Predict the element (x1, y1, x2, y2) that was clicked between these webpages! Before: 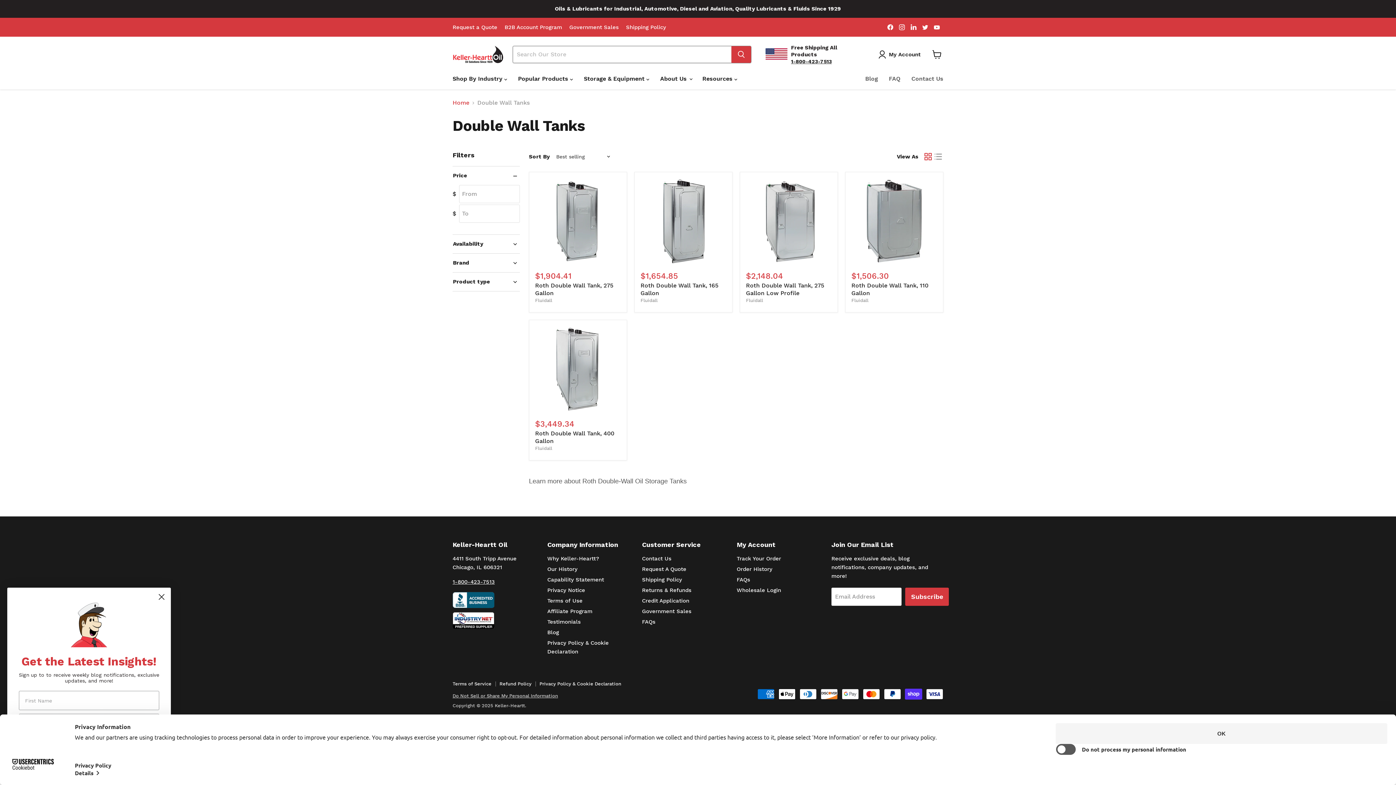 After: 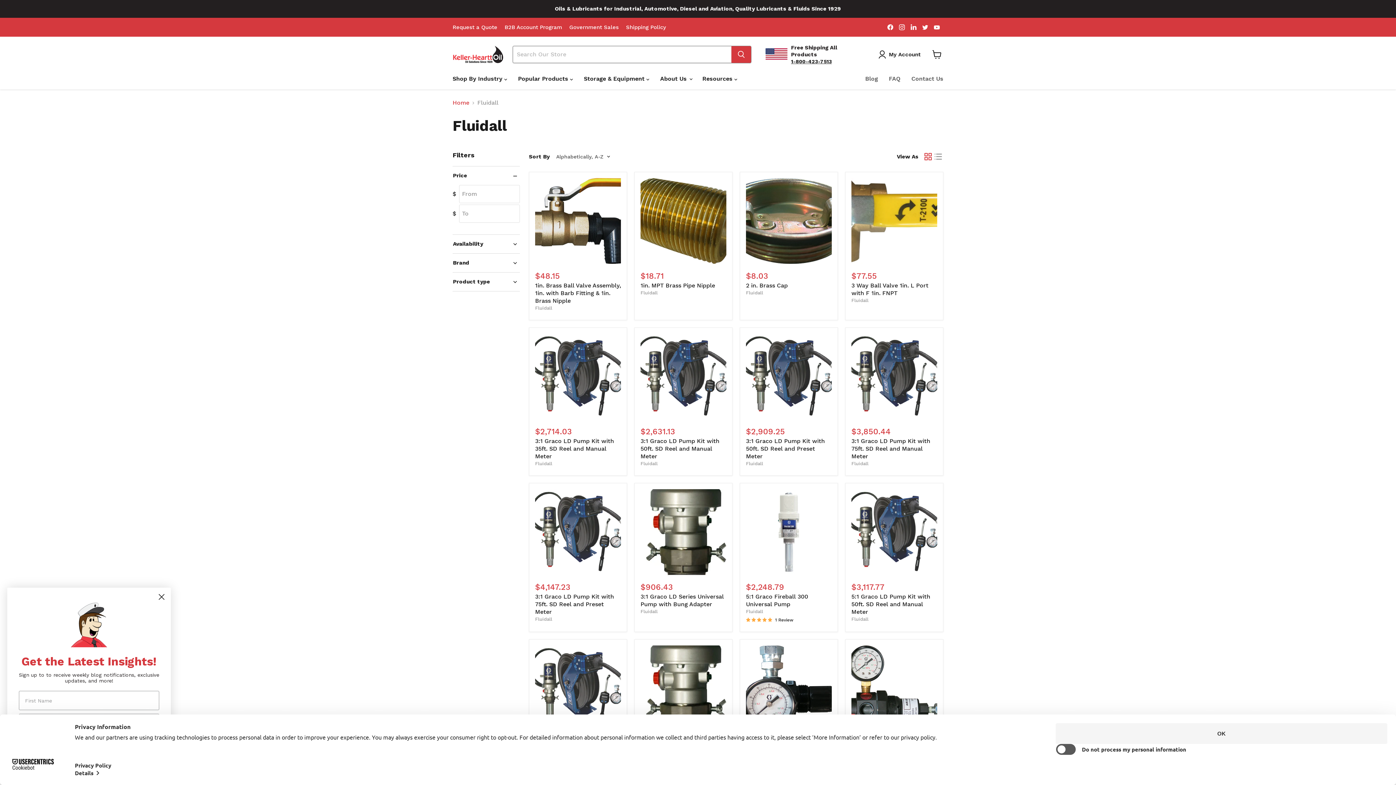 Action: bbox: (640, 297, 657, 303) label: Fluidall